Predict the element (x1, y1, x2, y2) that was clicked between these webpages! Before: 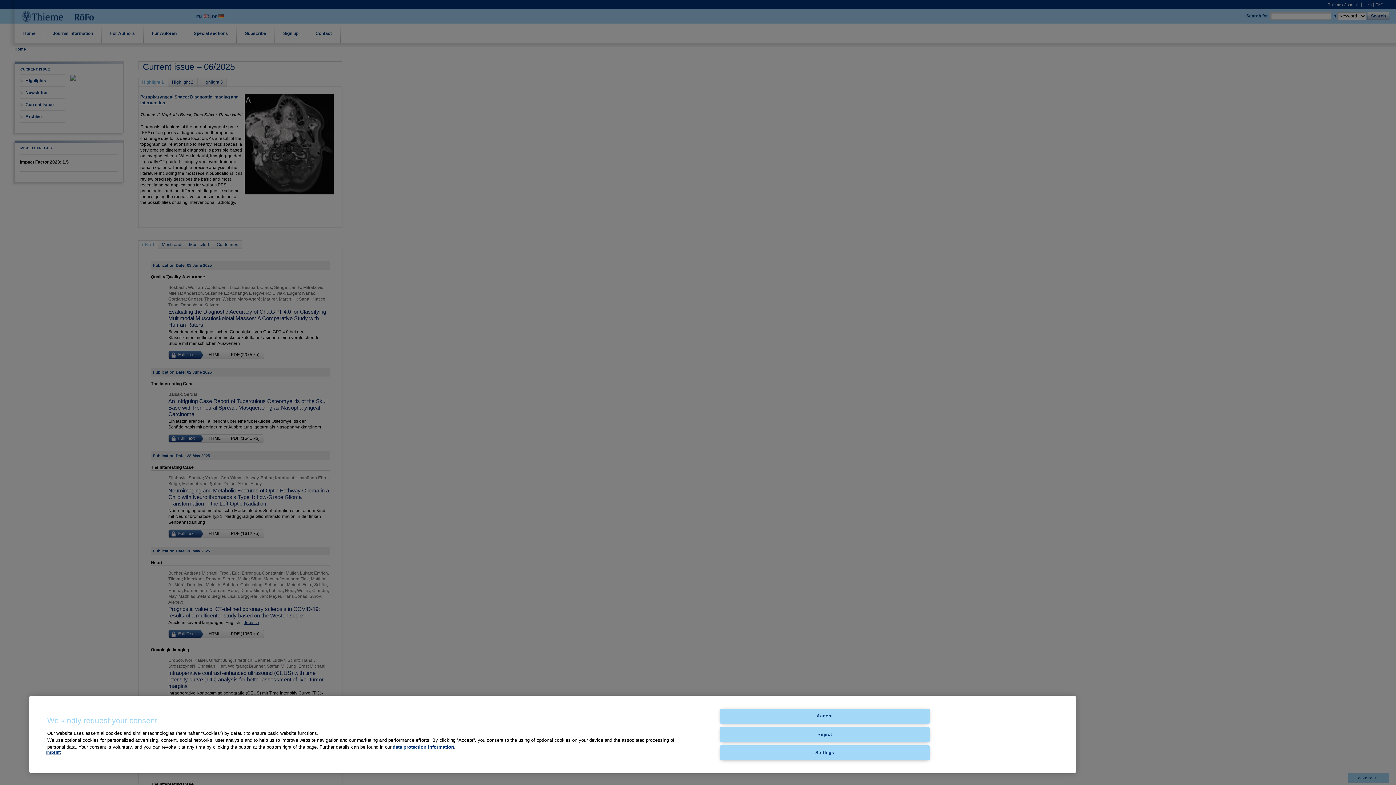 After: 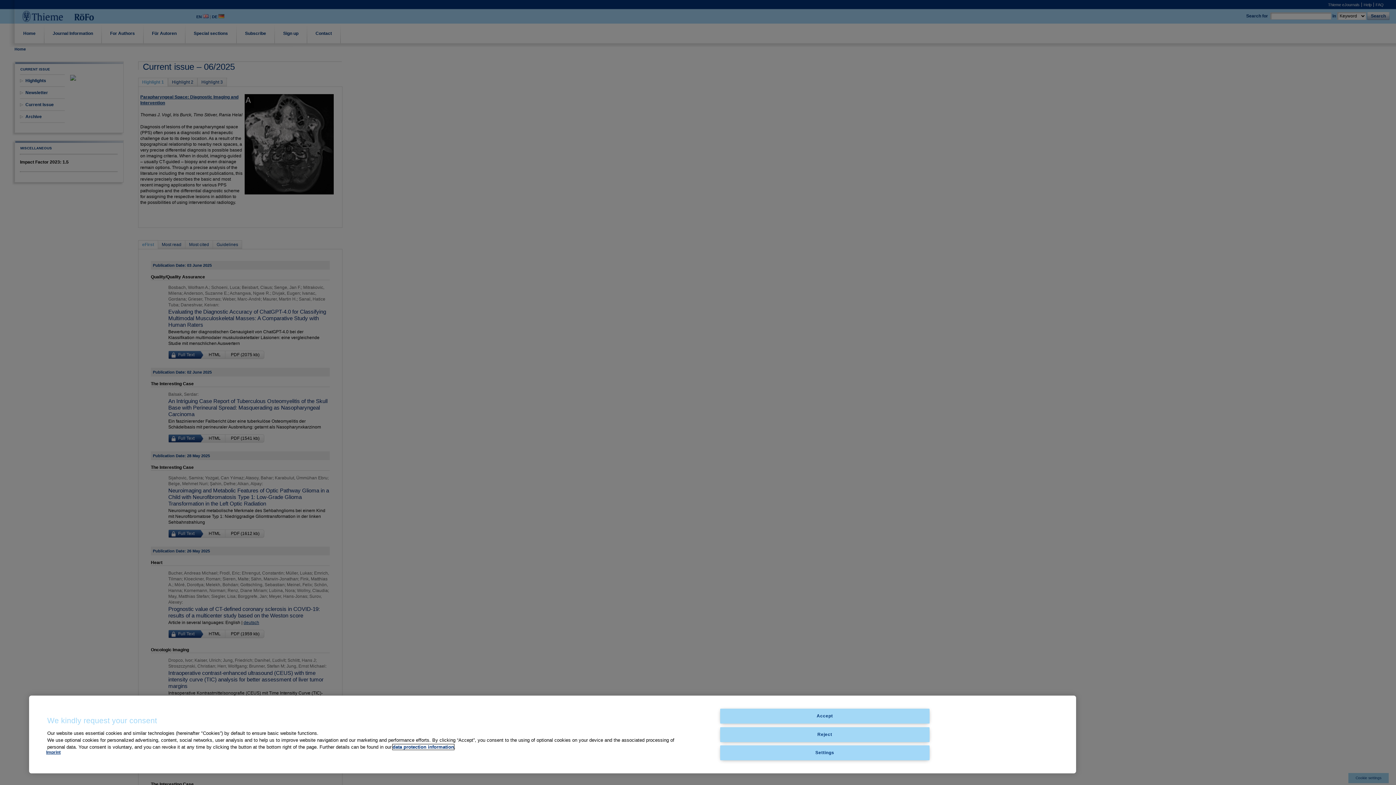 Action: label: data protection information bbox: (392, 744, 454, 750)